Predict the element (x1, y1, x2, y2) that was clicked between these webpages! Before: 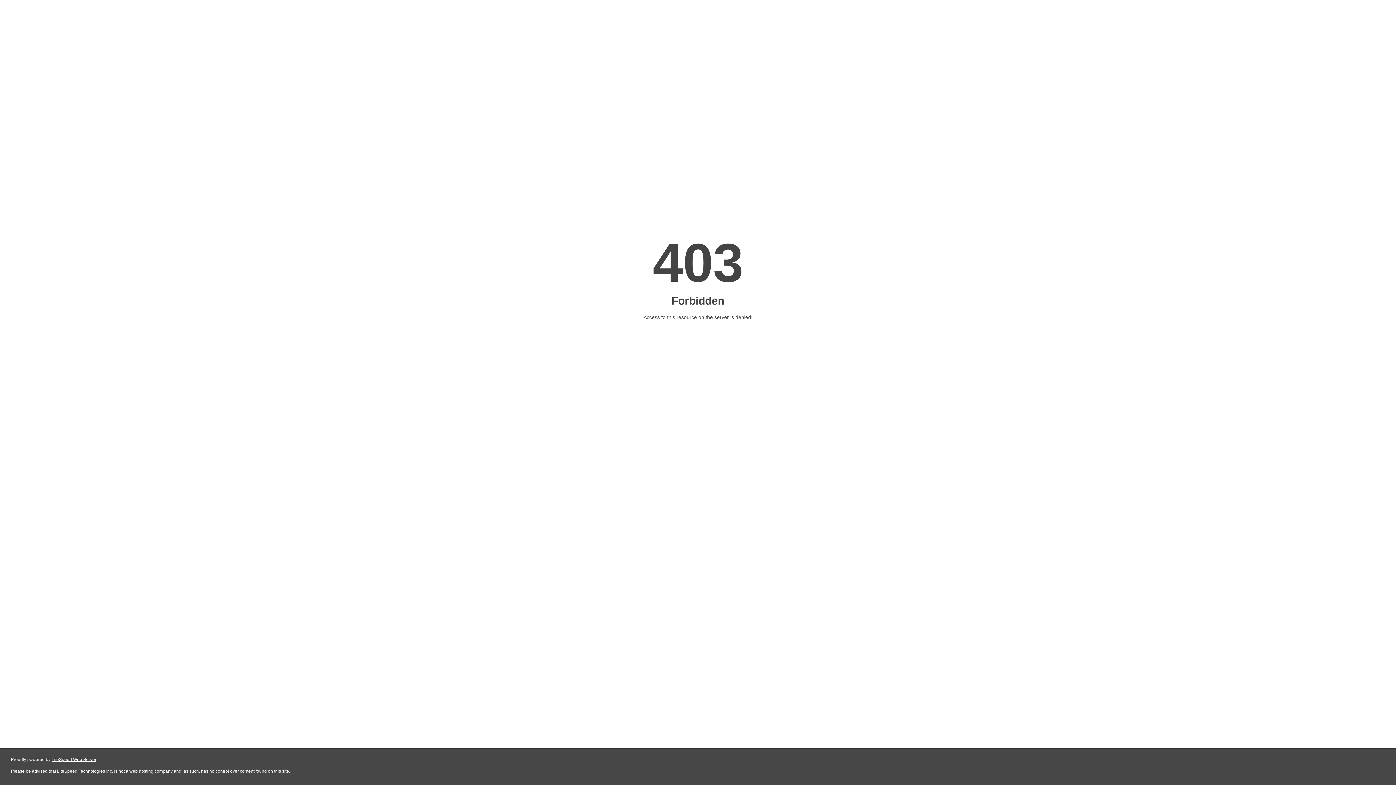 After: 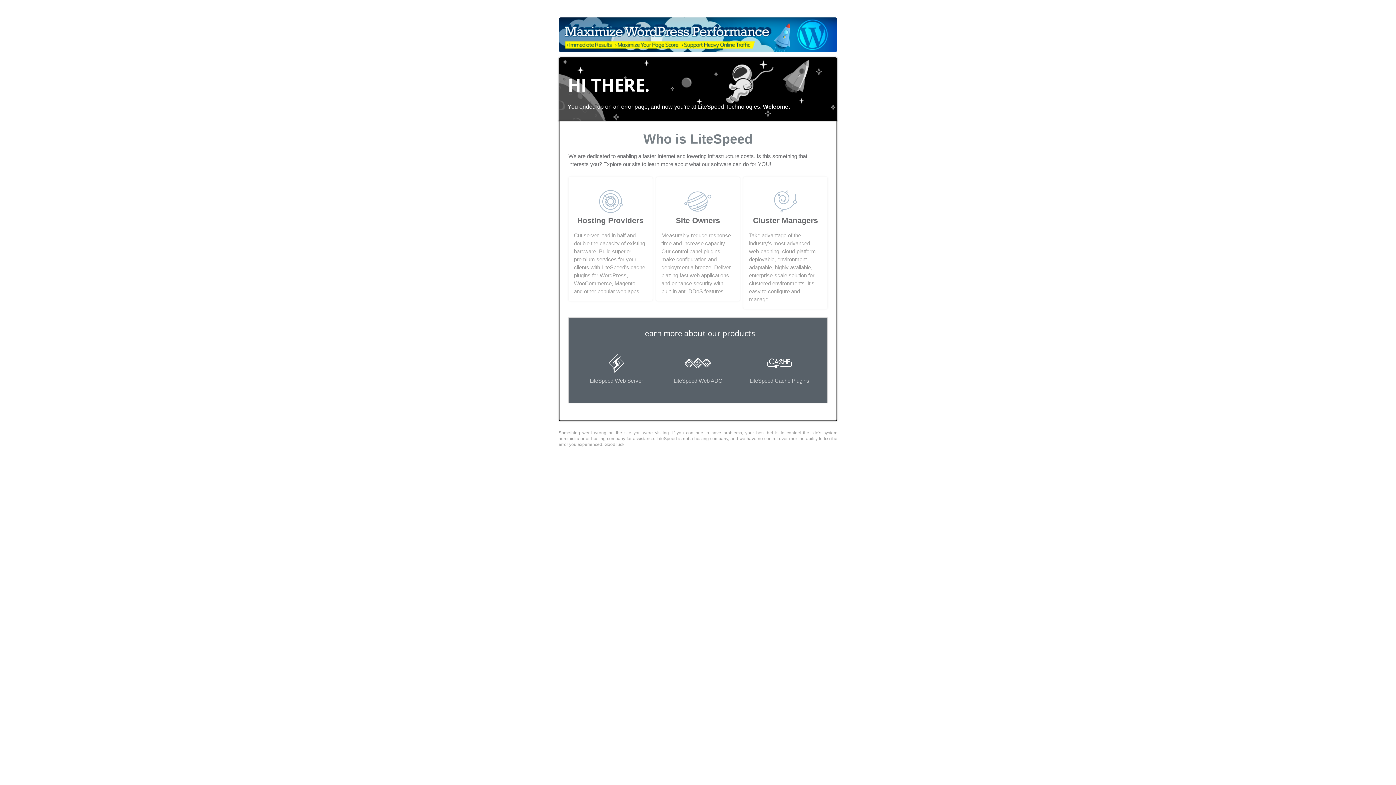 Action: bbox: (51, 757, 96, 762) label: LiteSpeed Web Server